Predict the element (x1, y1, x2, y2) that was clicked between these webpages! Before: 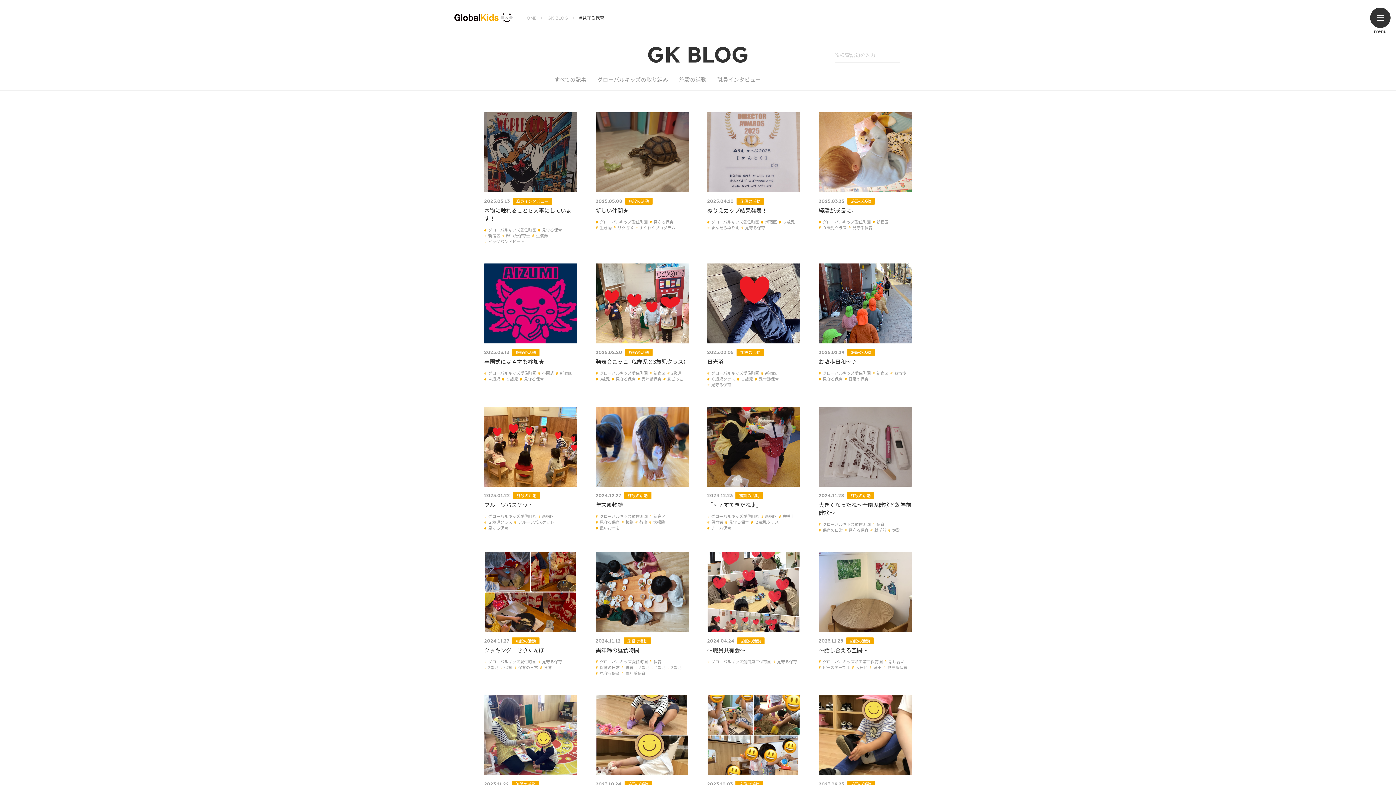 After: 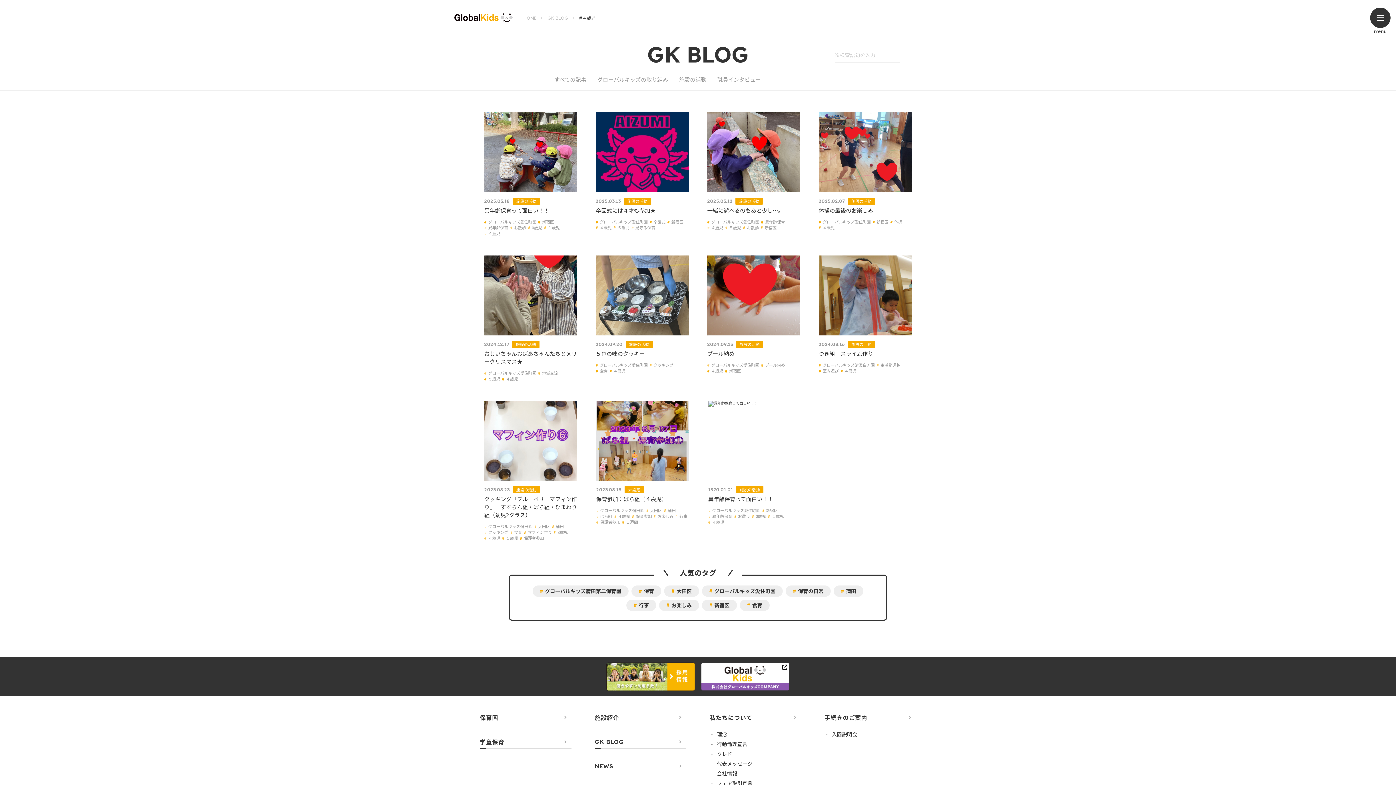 Action: bbox: (484, 377, 500, 381) label: ４歳児